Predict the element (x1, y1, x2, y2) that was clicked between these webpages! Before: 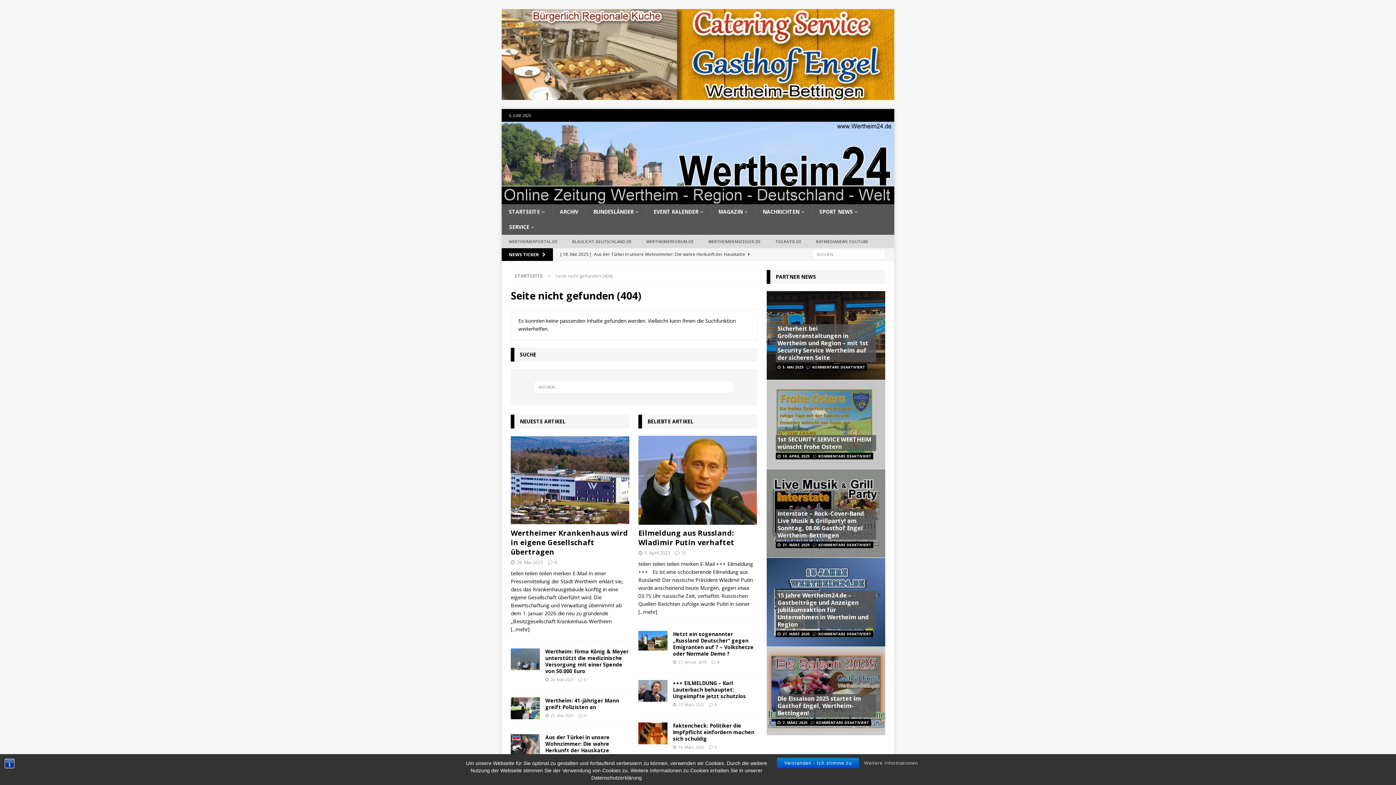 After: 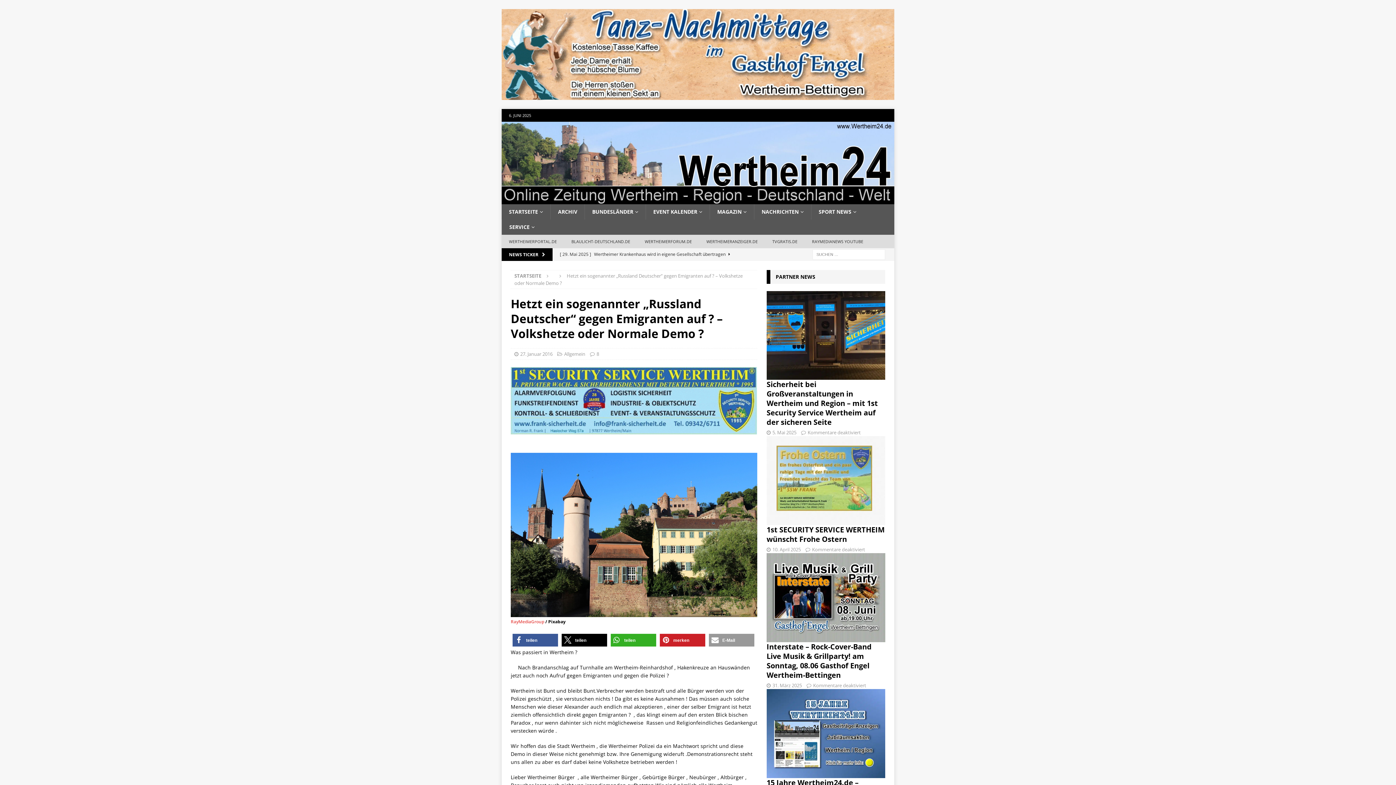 Action: bbox: (673, 631, 753, 657) label: Hetzt ein sogenannter „Russland Deutscher“ gegen Emigranten auf ? – Volkshetze oder Normale Demo ?